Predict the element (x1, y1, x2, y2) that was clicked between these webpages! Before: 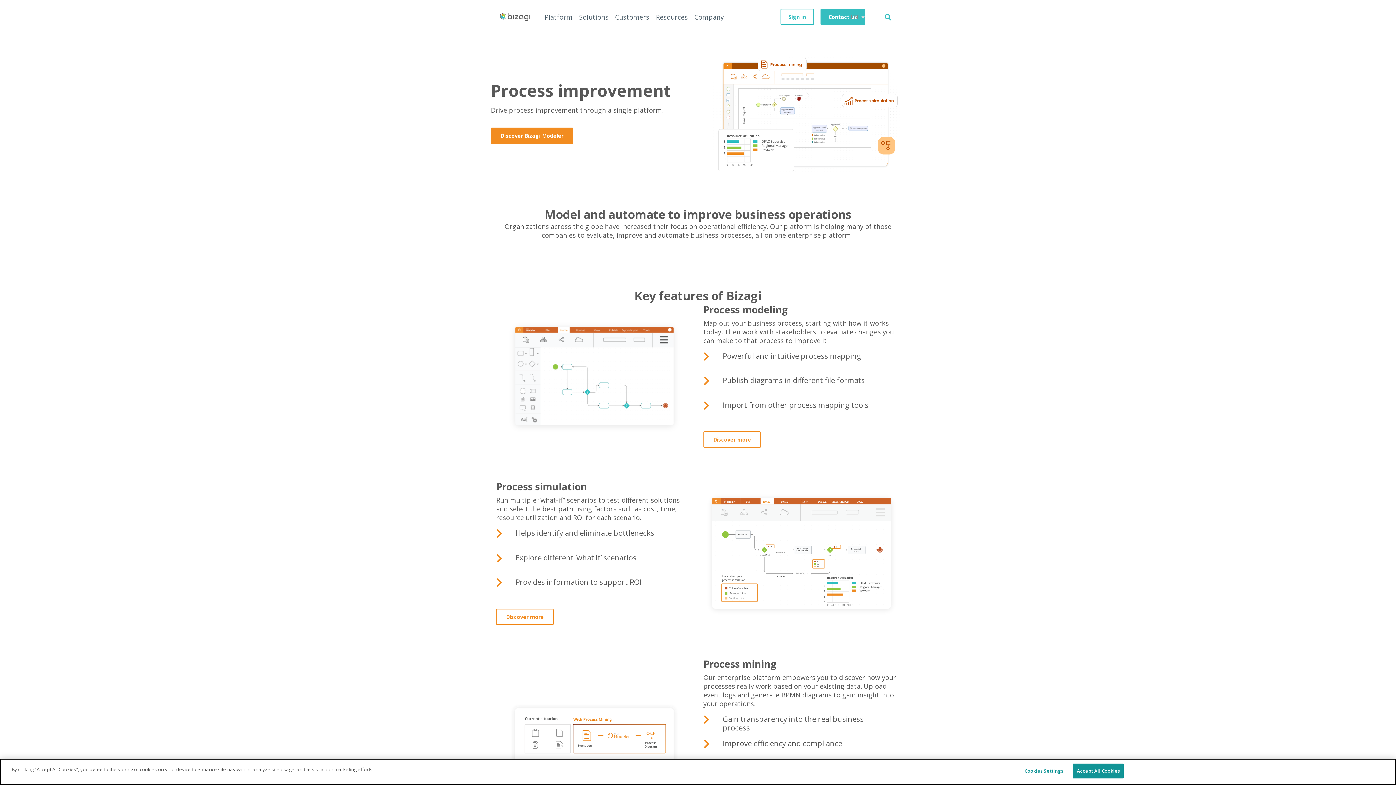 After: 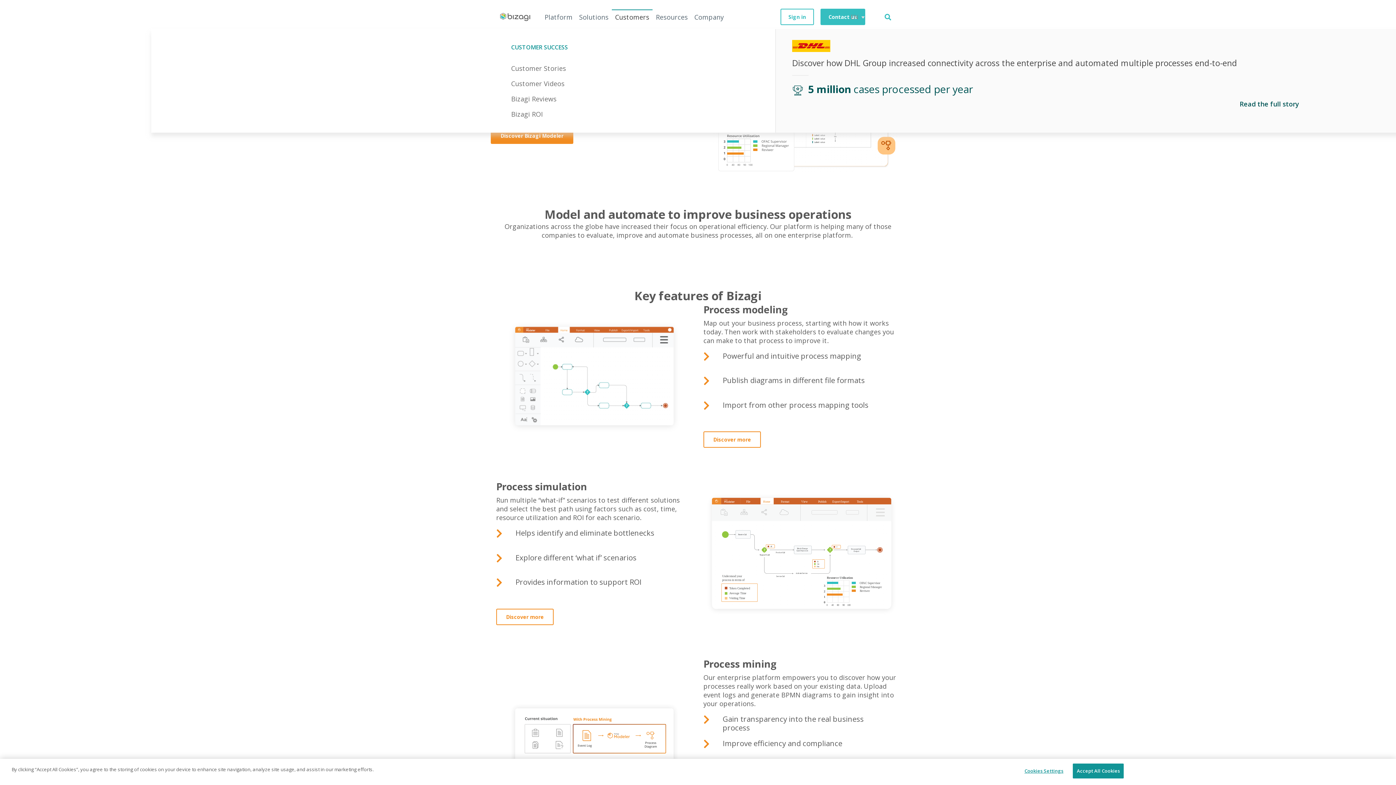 Action: label: Customers bbox: (612, 9, 652, 24)